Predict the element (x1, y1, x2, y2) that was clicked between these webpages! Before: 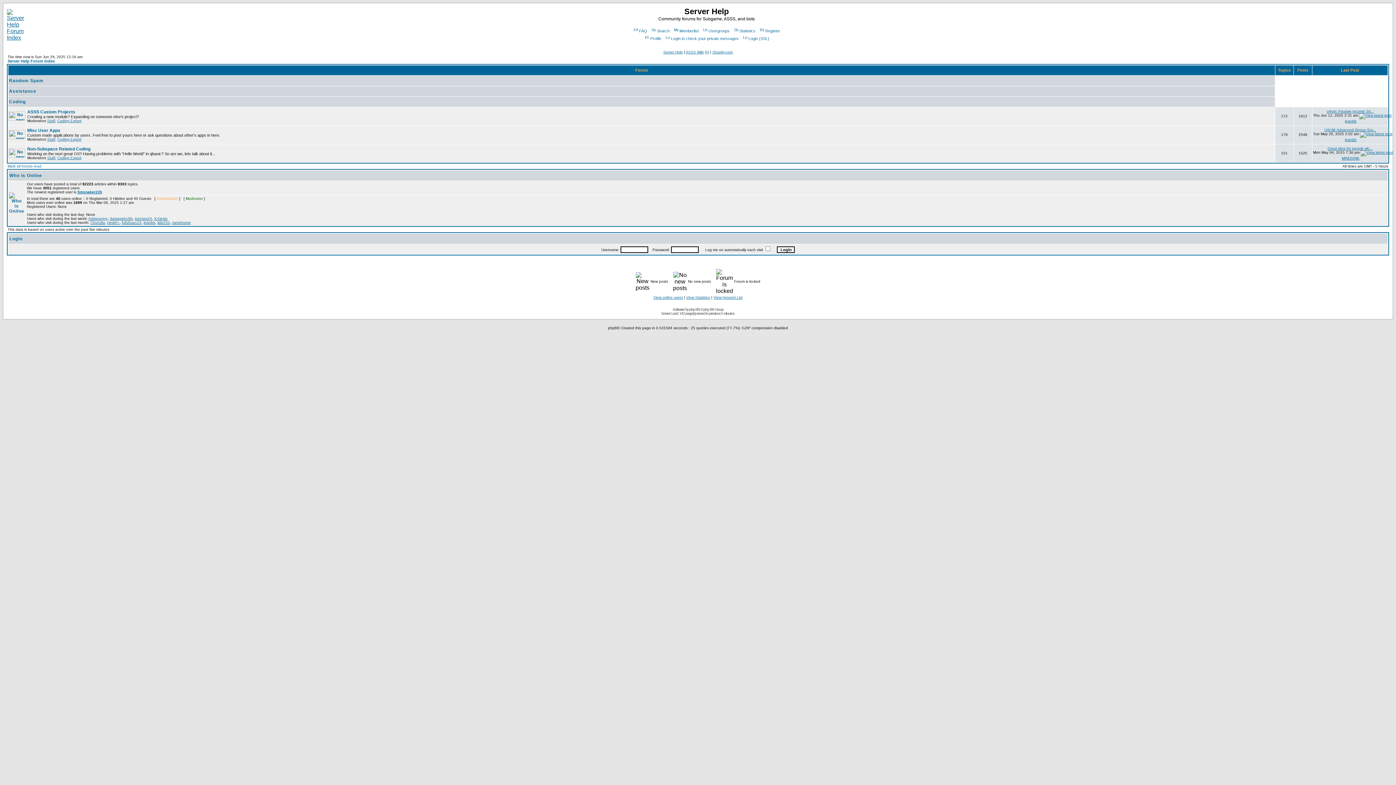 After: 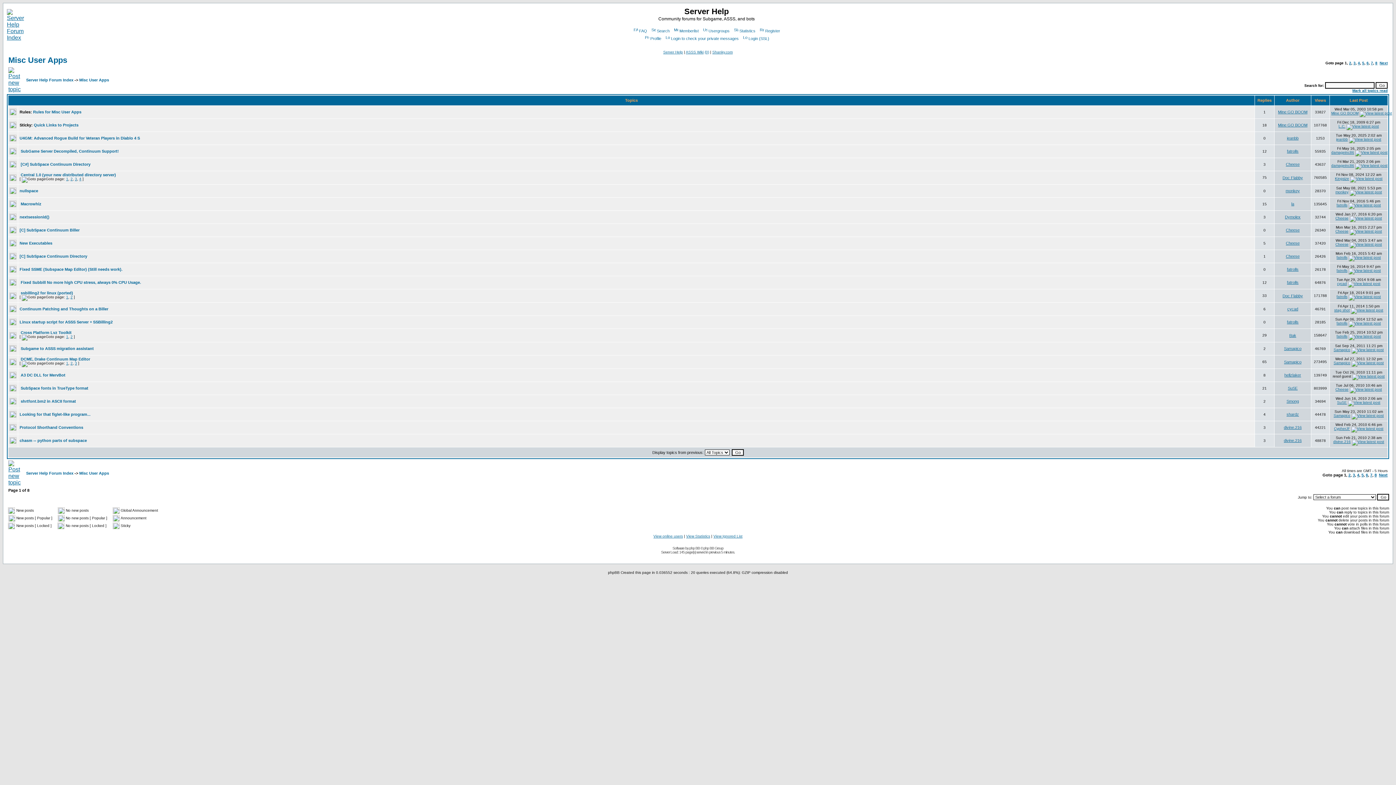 Action: bbox: (8, 135, 25, 140)